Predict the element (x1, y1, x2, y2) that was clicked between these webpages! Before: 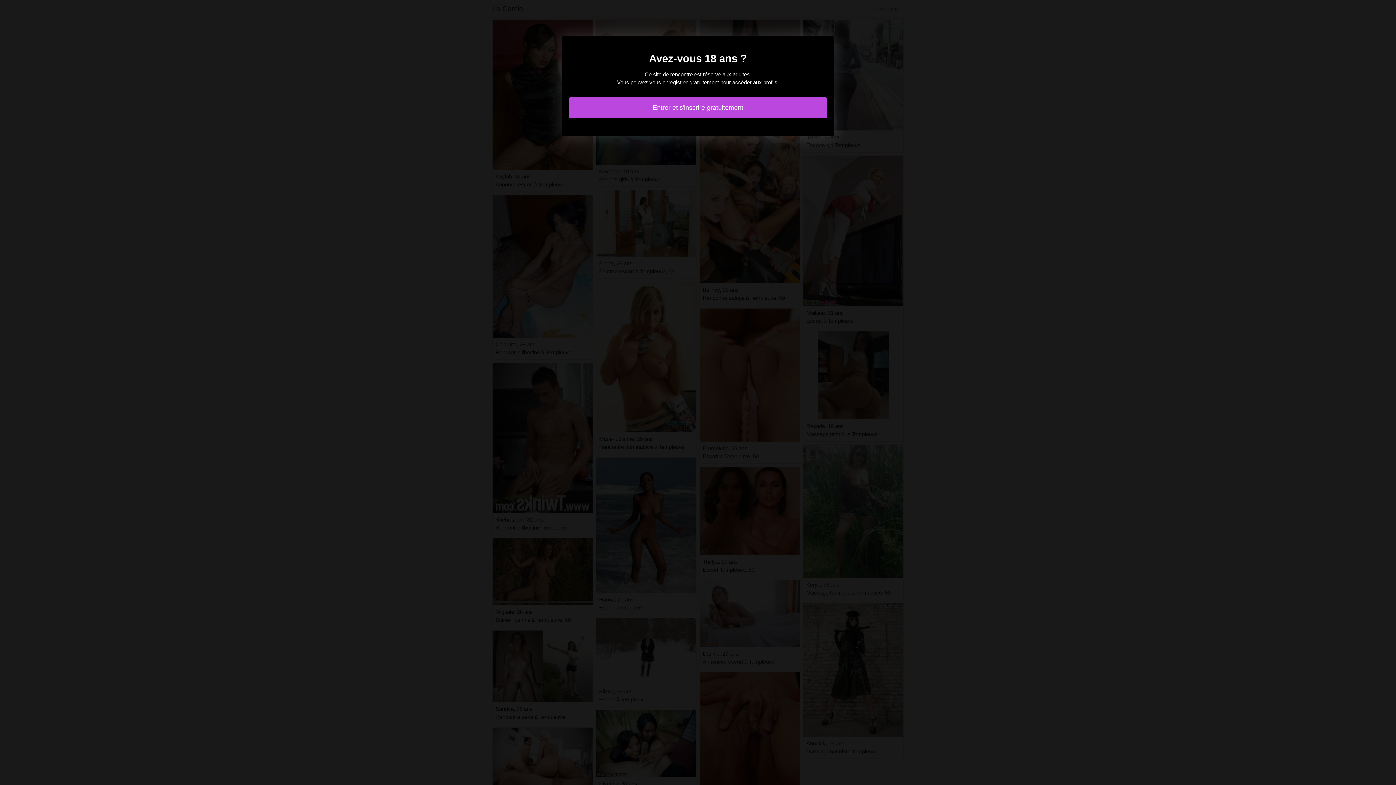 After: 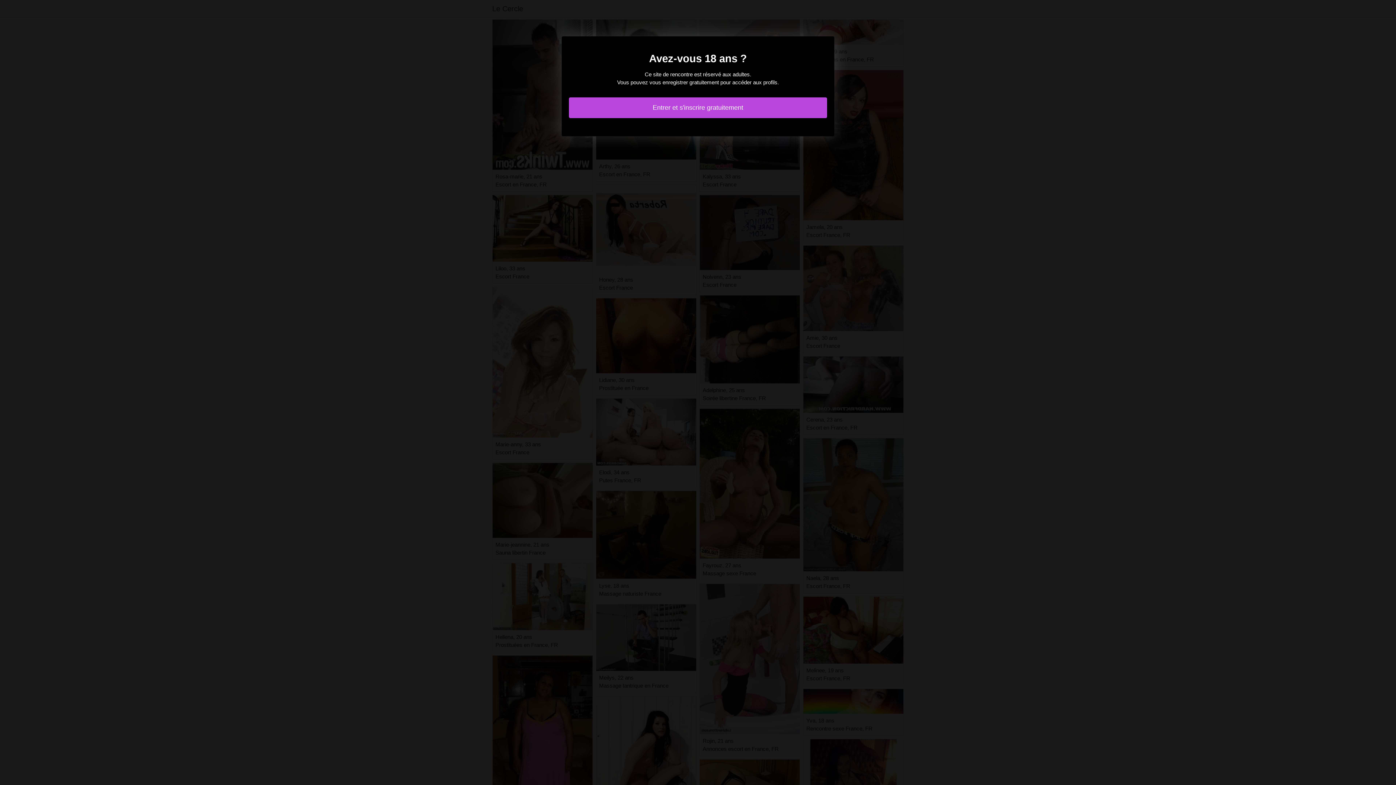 Action: bbox: (569, 97, 827, 118) label: Entrer et s'inscrire gratuitement